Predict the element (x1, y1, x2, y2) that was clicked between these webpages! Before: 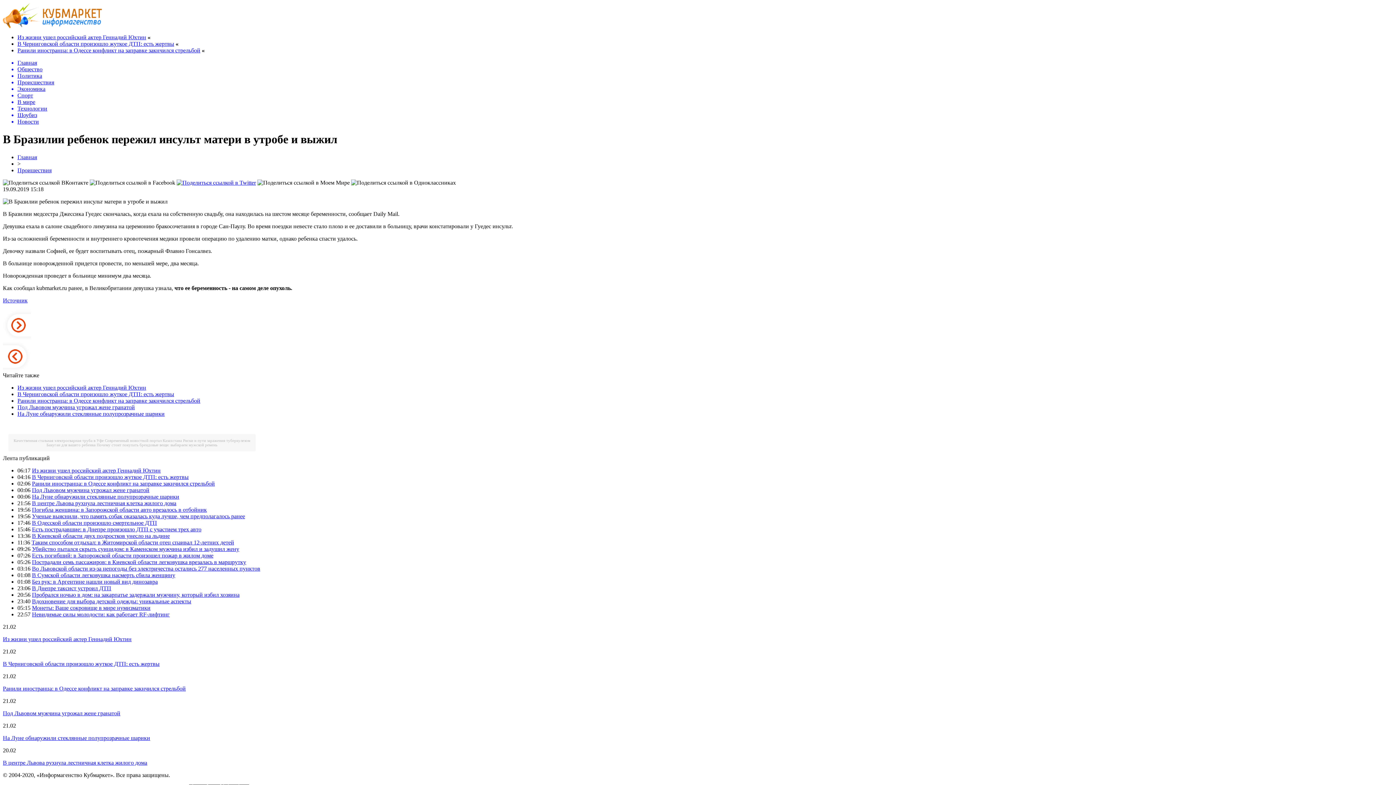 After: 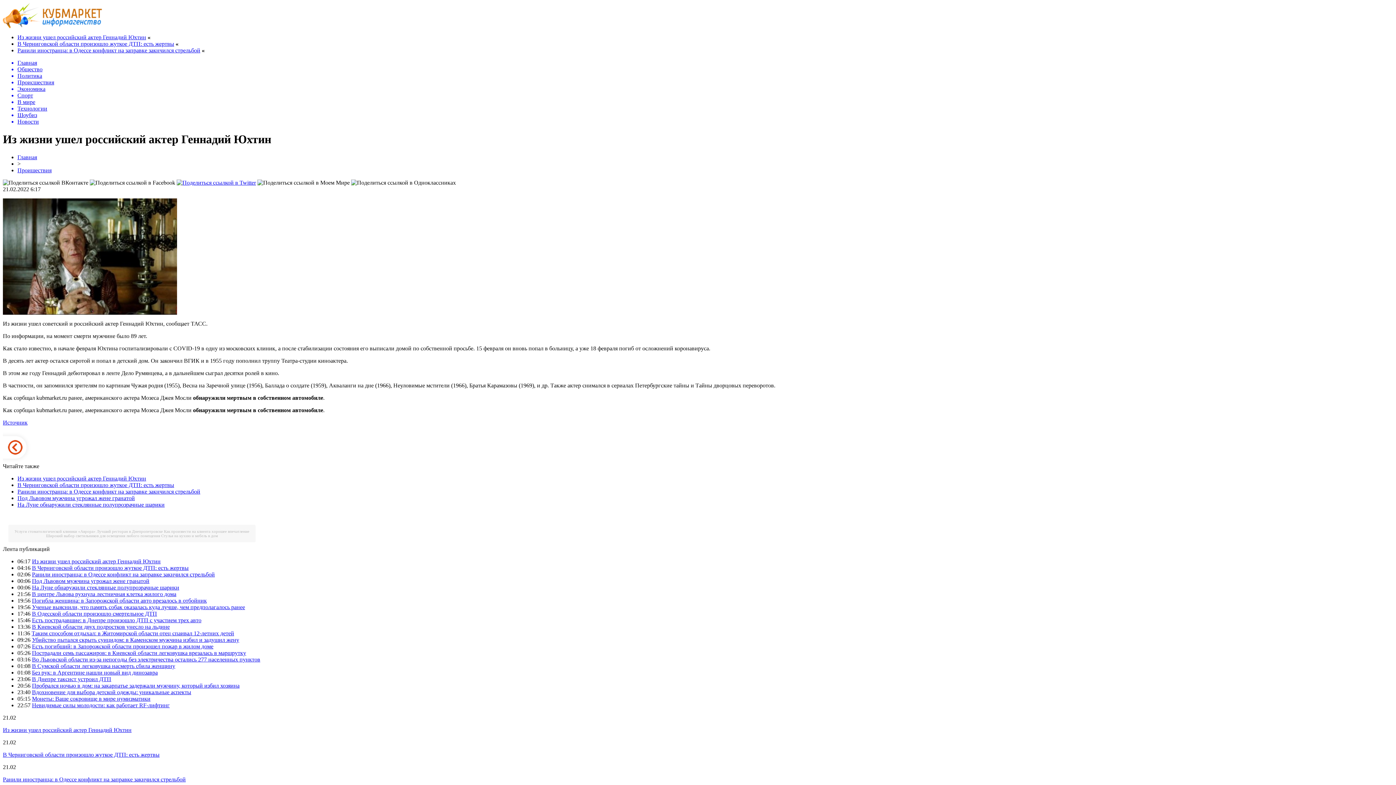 Action: bbox: (17, 34, 146, 40) label: Из жизни ушел российский актер Геннадий Юхтин